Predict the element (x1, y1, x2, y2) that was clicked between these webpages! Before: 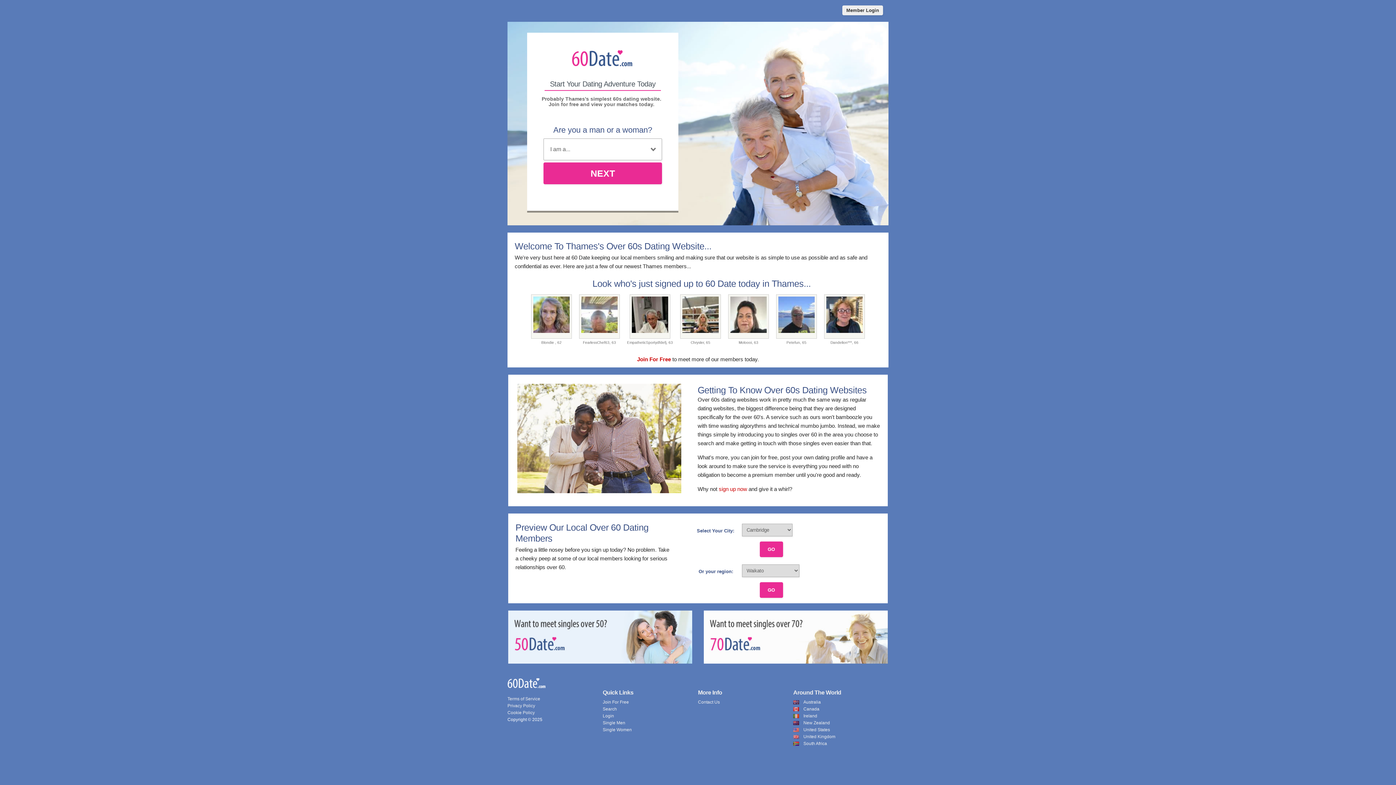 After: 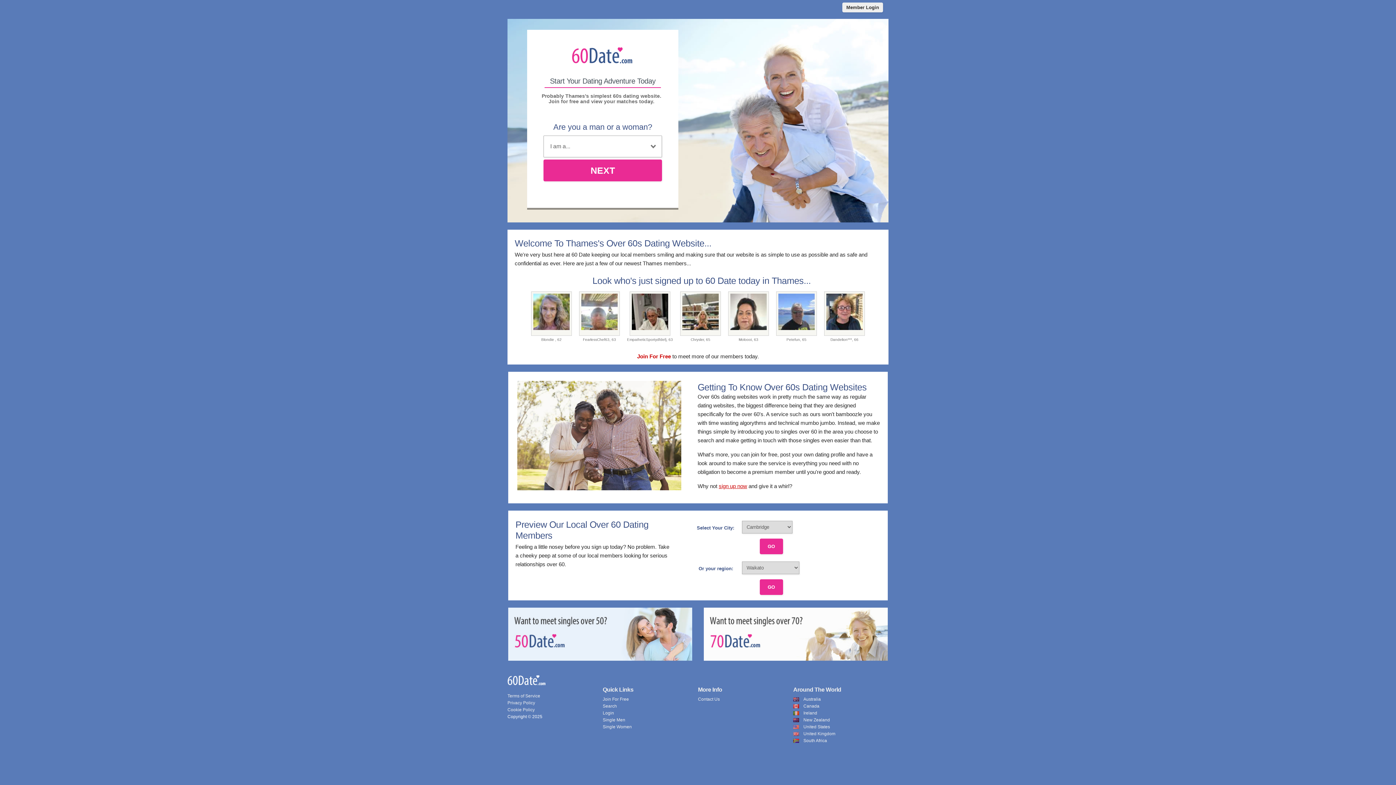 Action: bbox: (718, 486, 747, 492) label: sign up now